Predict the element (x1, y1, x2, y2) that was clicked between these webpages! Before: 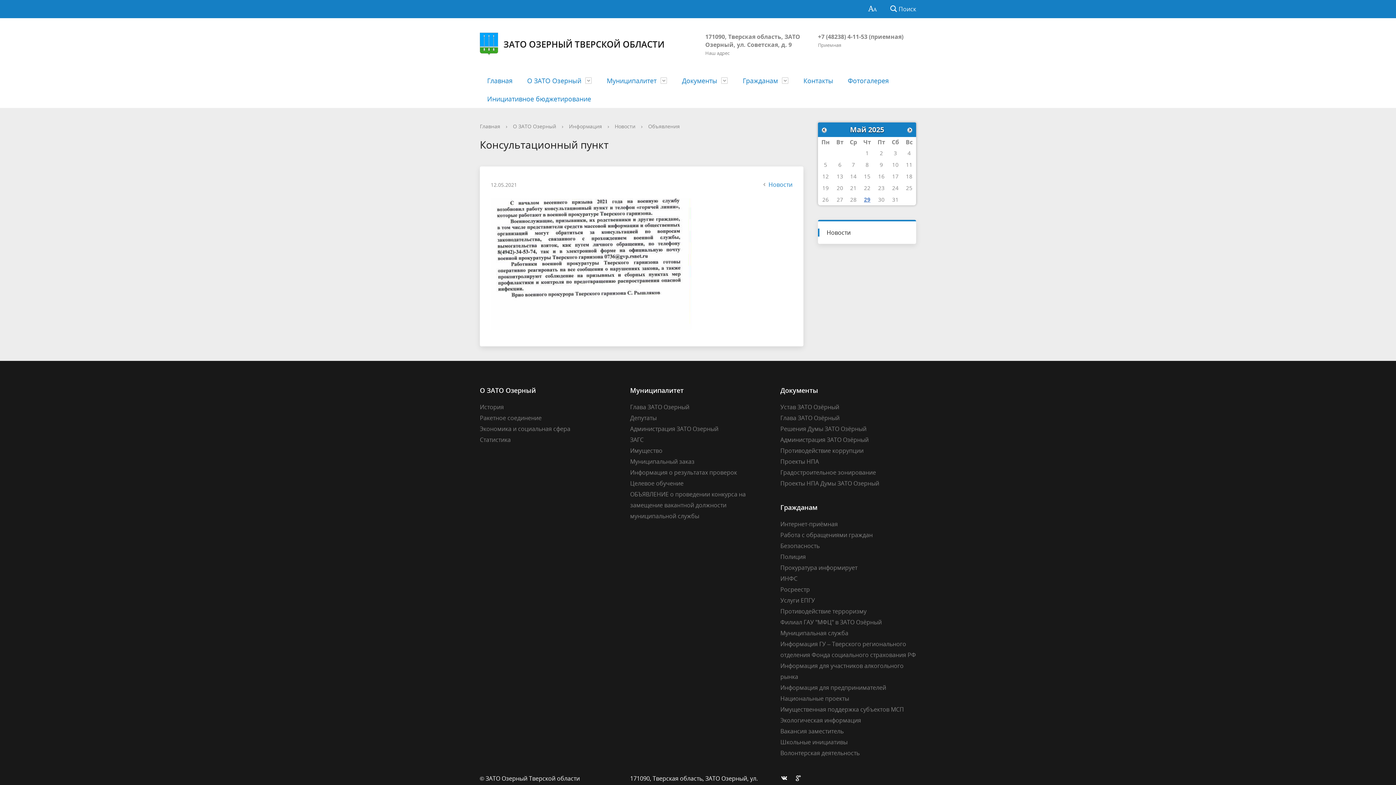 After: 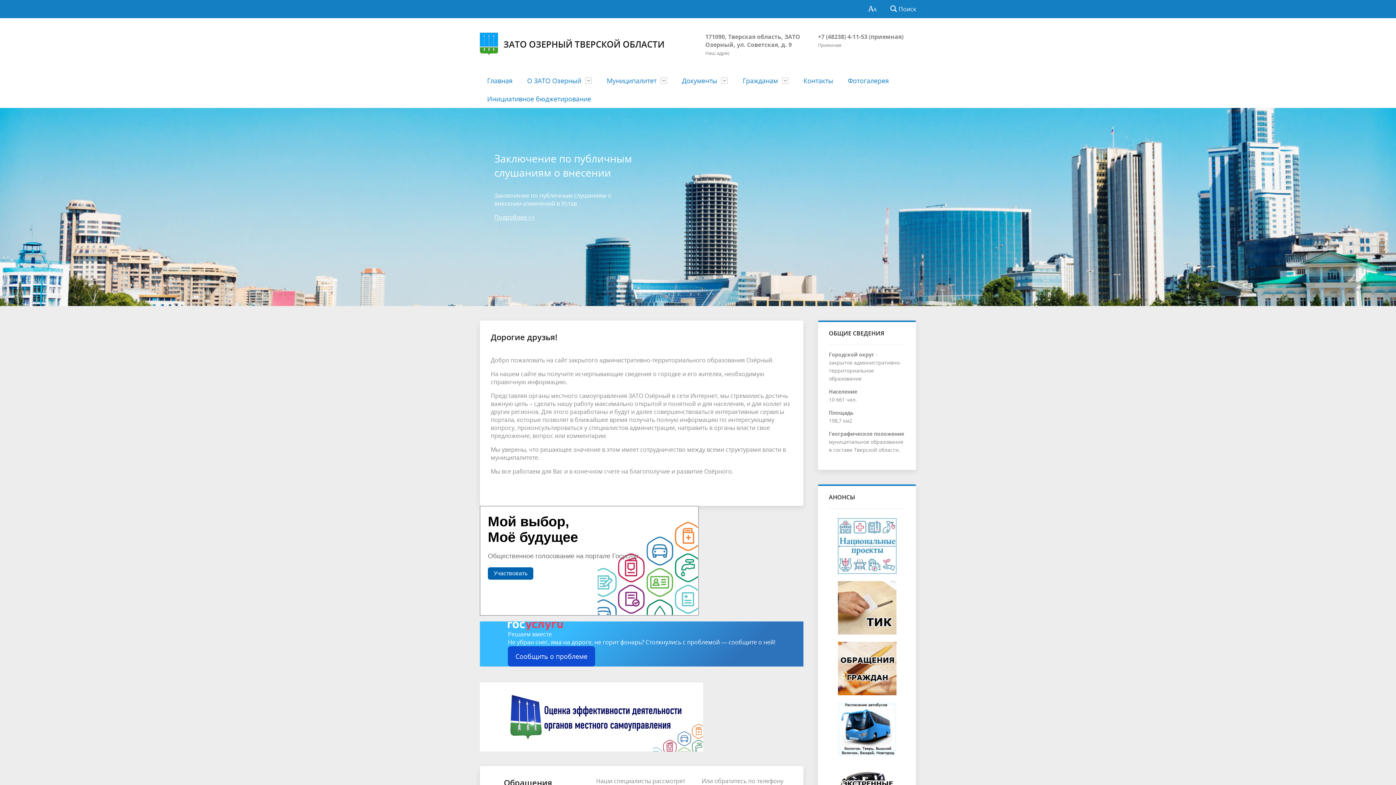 Action: label: Главная bbox: (480, 122, 500, 129)